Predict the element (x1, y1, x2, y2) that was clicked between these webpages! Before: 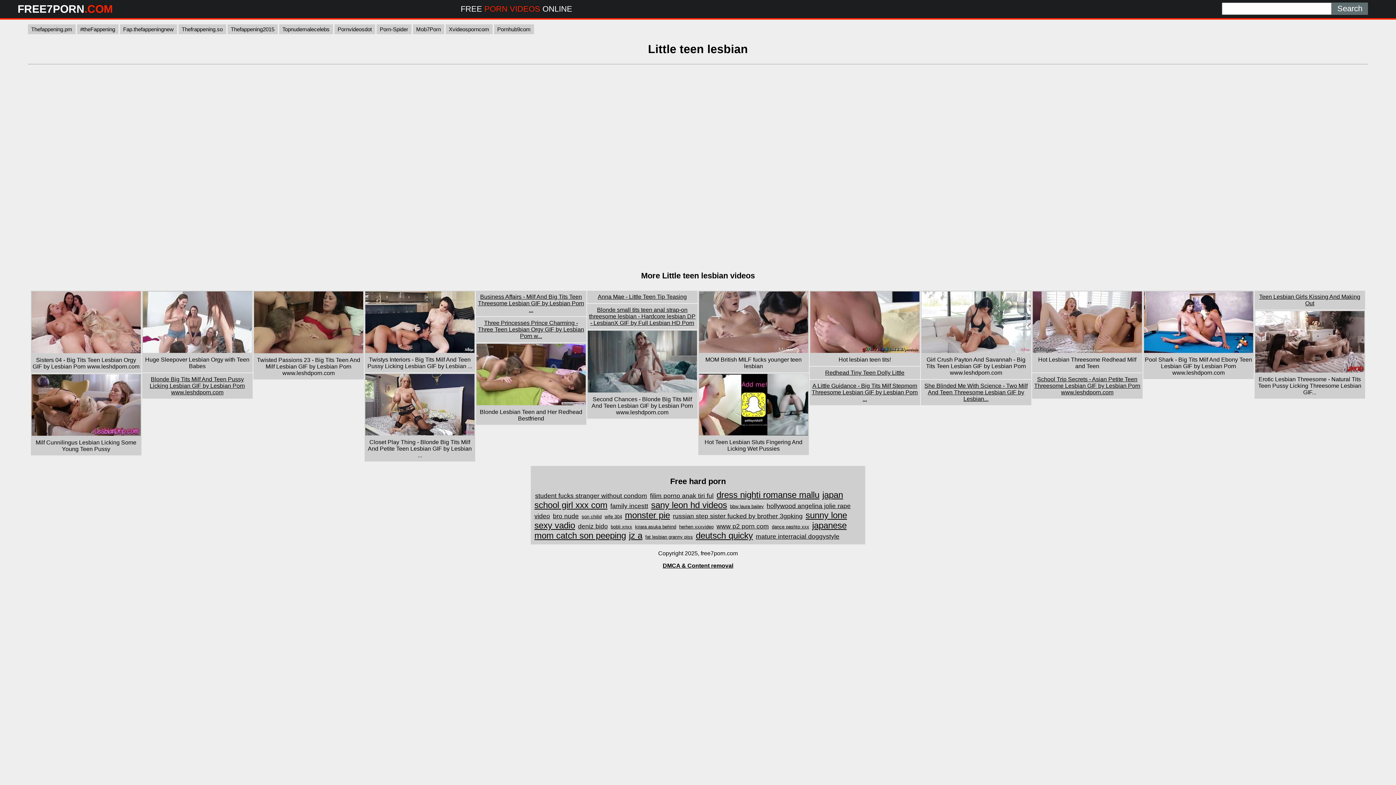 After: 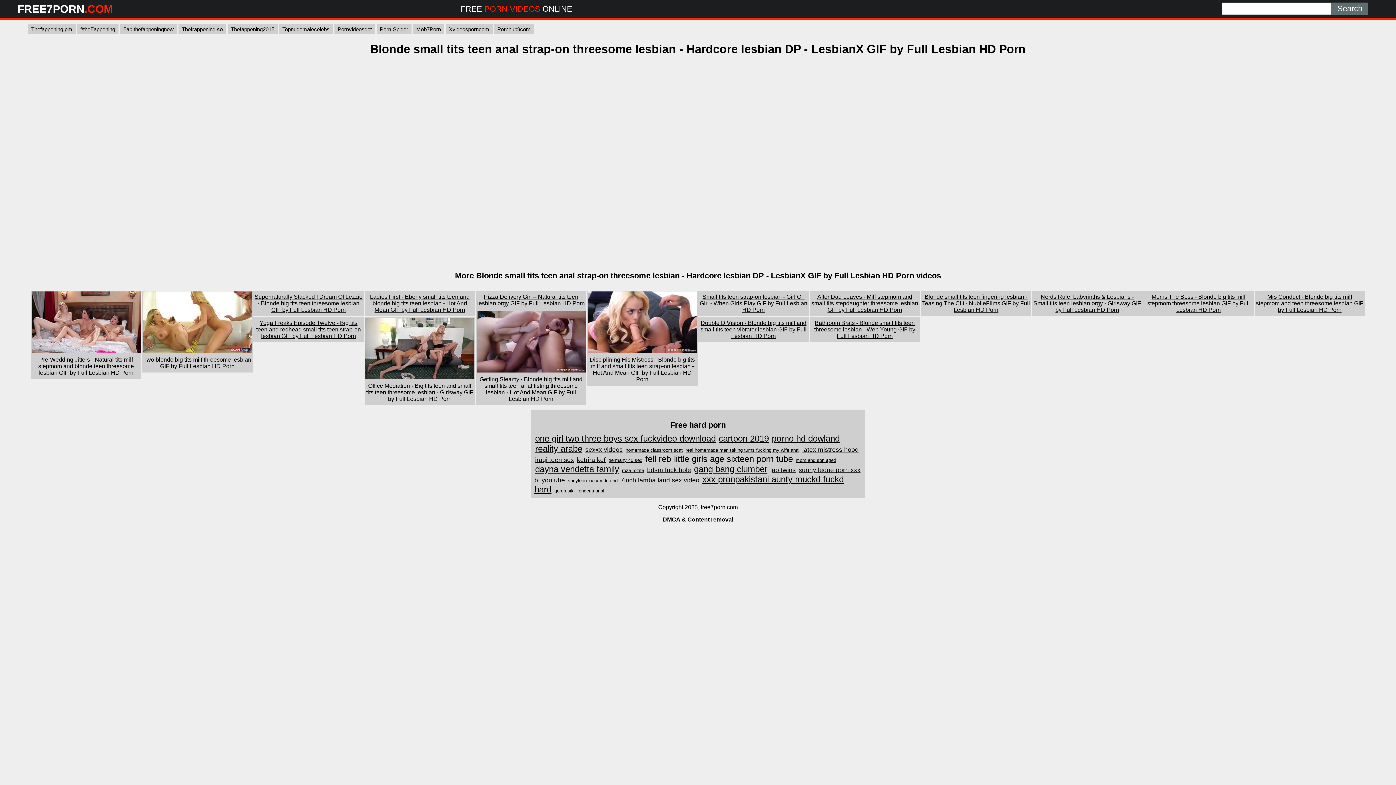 Action: label: Blonde small tits teen anal strap-on threesome lesbian - Hardcore lesbian DP - LesbianX GIF by Full Lesbian HD Porn bbox: (587, 305, 697, 328)